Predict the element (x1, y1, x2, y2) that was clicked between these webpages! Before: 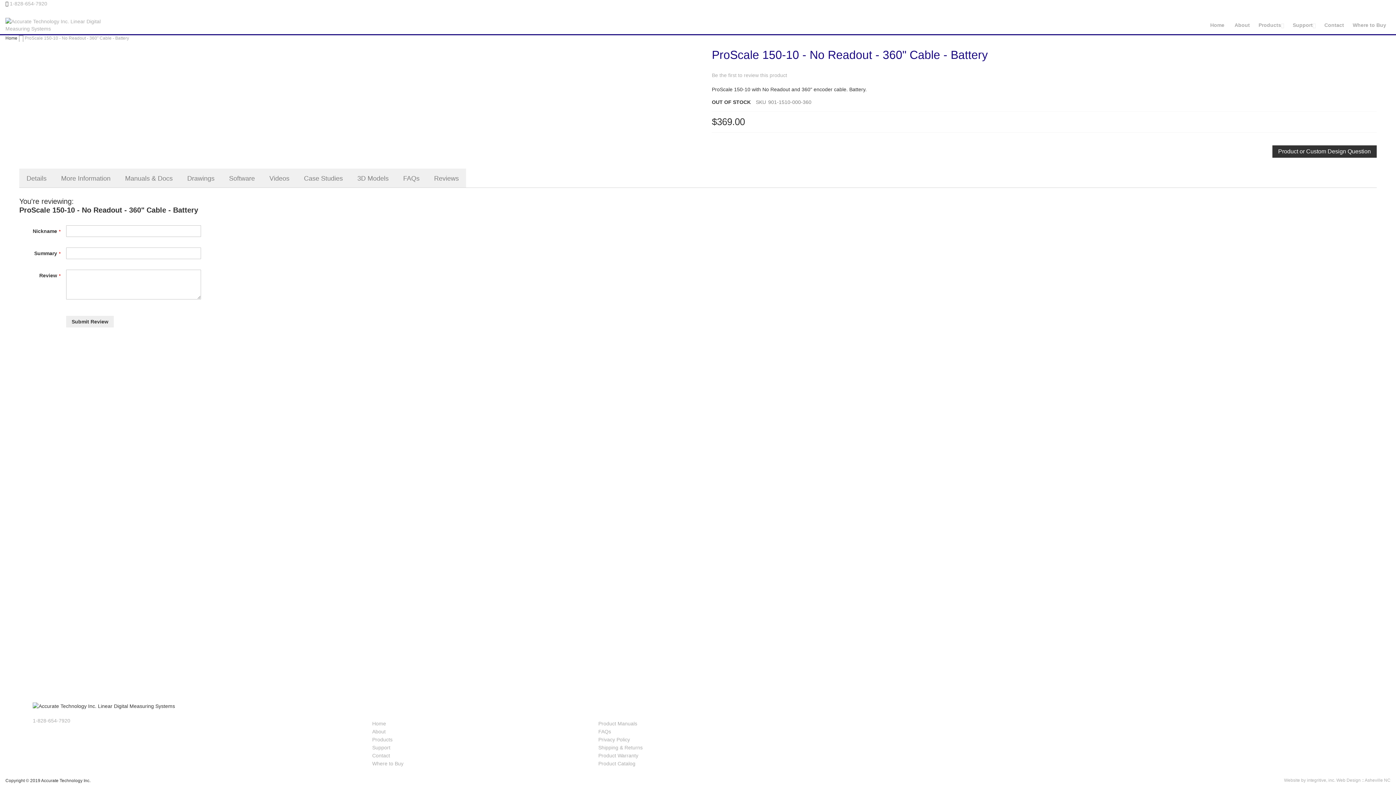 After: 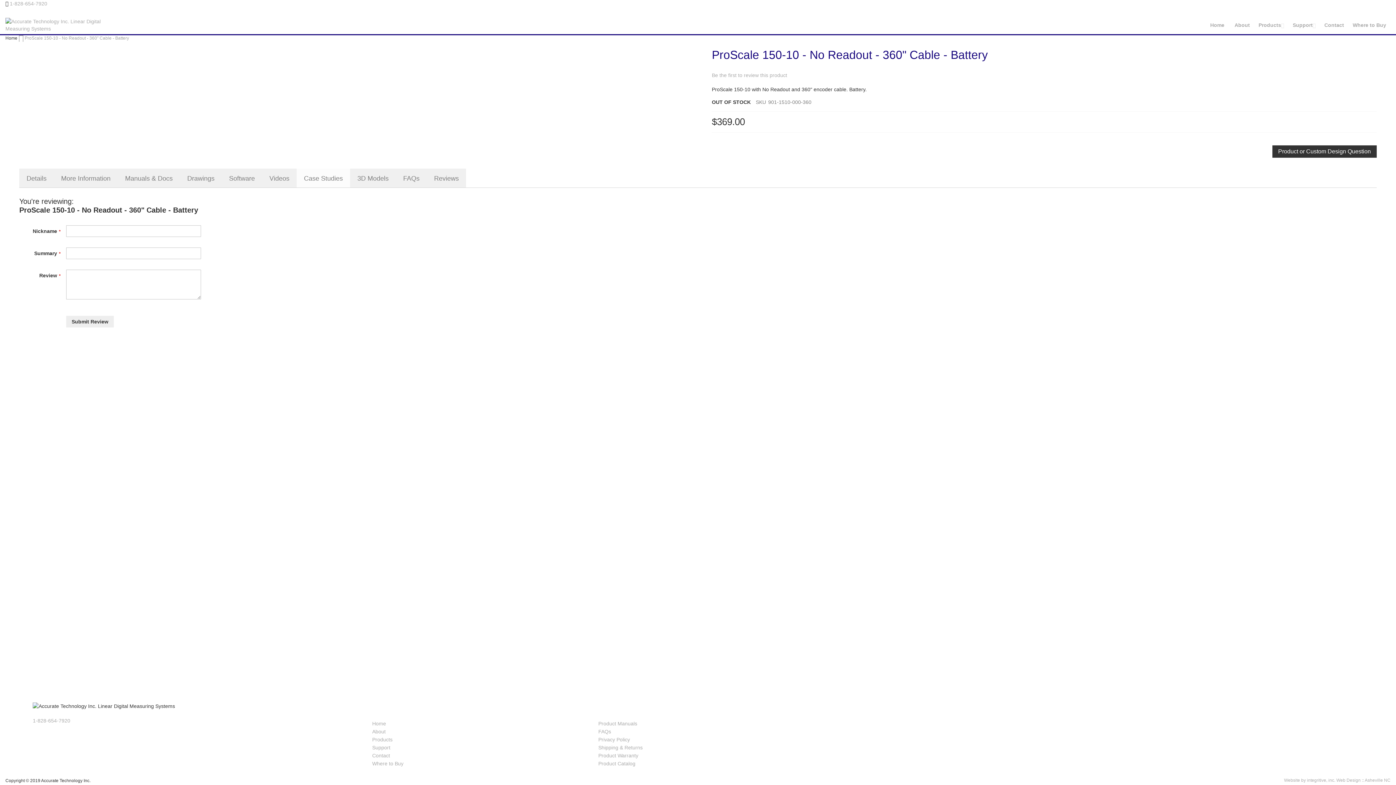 Action: label: Case Studies bbox: (296, 168, 350, 187)